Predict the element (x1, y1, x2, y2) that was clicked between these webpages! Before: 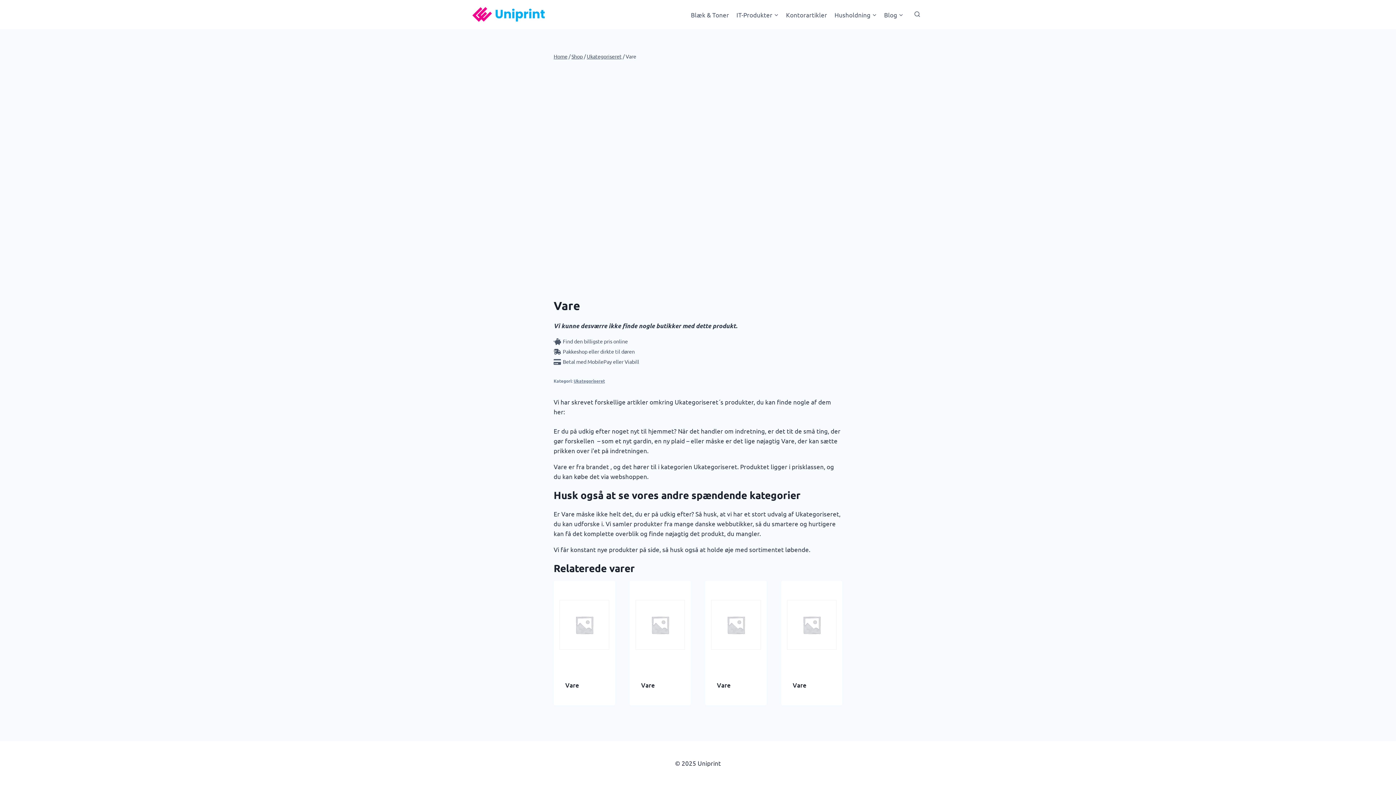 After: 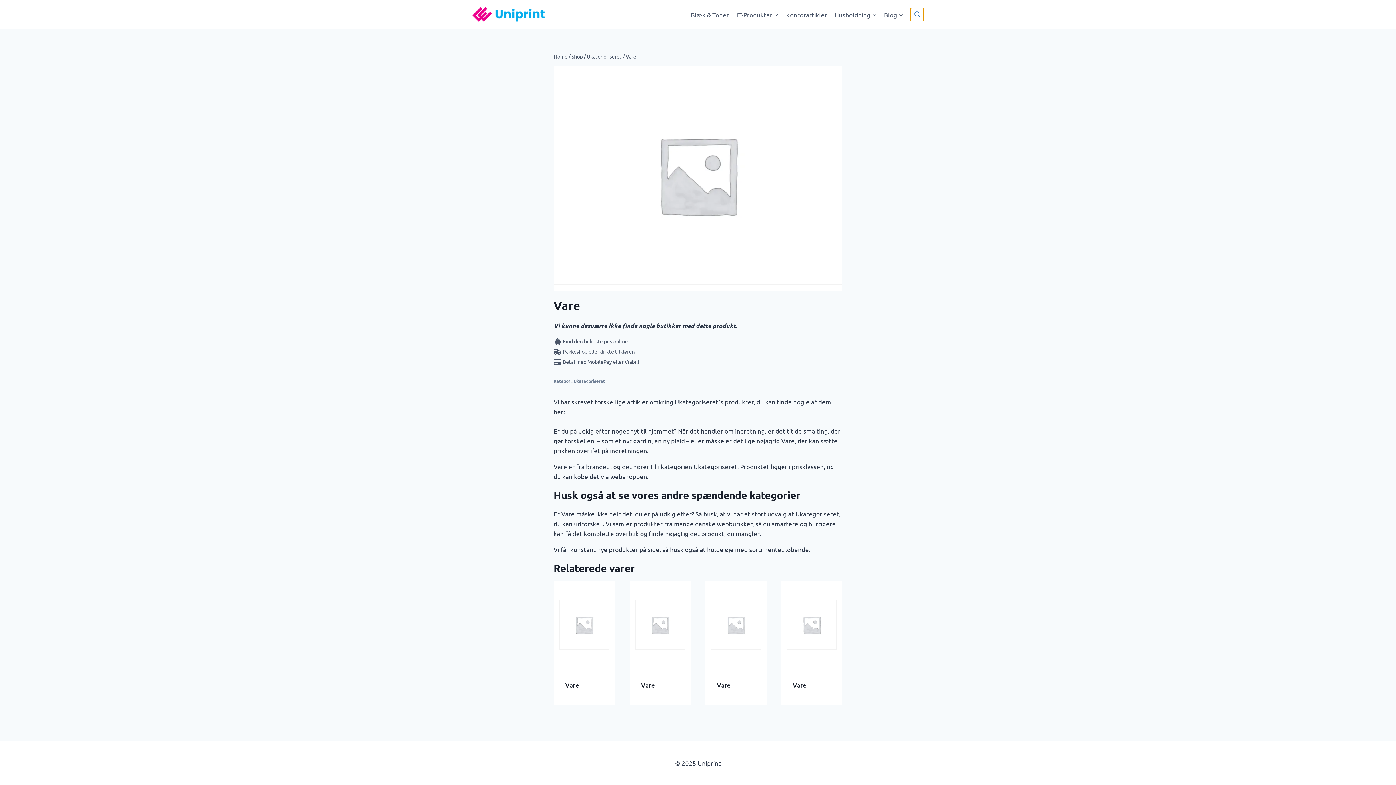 Action: bbox: (910, 8, 924, 21) label: View Search Form